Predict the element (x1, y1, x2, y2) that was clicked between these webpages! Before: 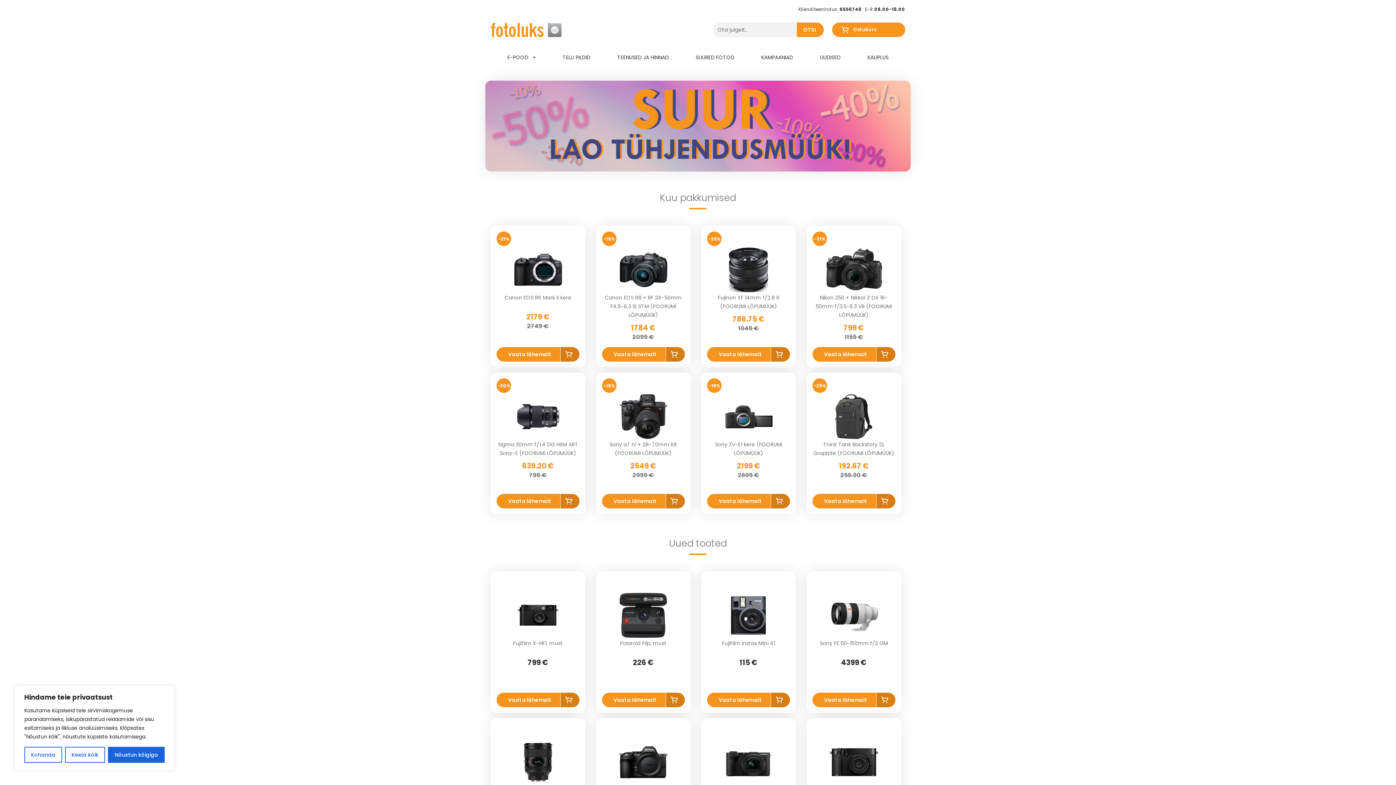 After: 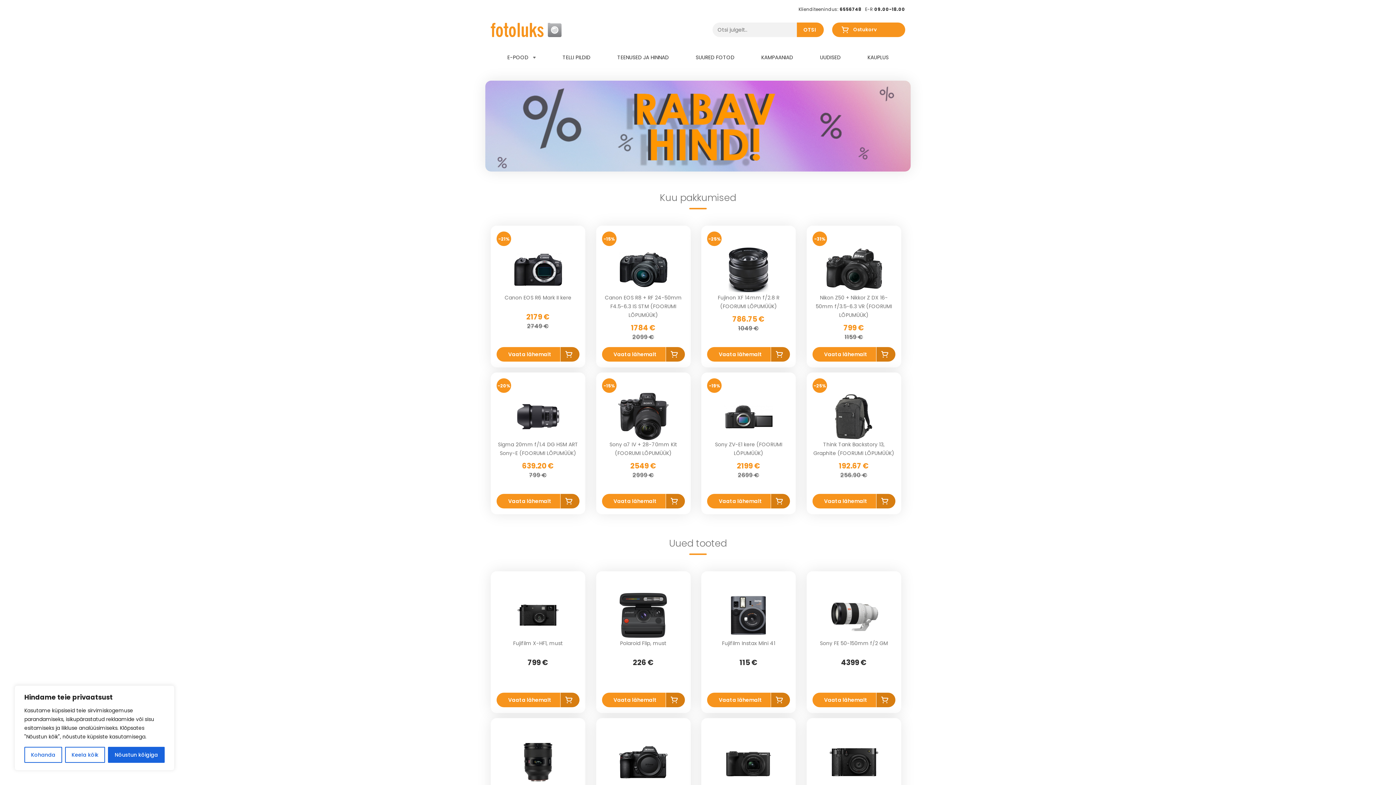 Action: bbox: (602, 378, 616, 393) label: -15%